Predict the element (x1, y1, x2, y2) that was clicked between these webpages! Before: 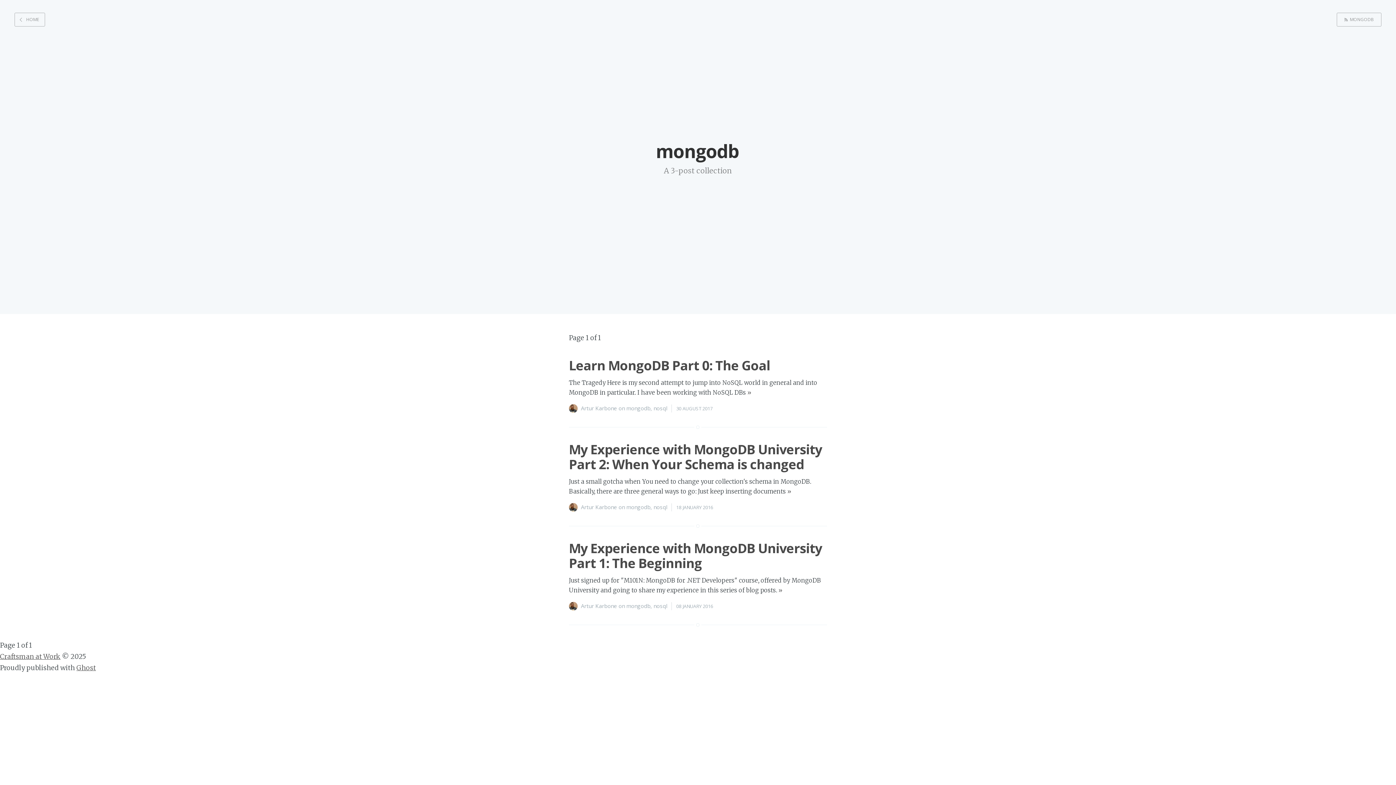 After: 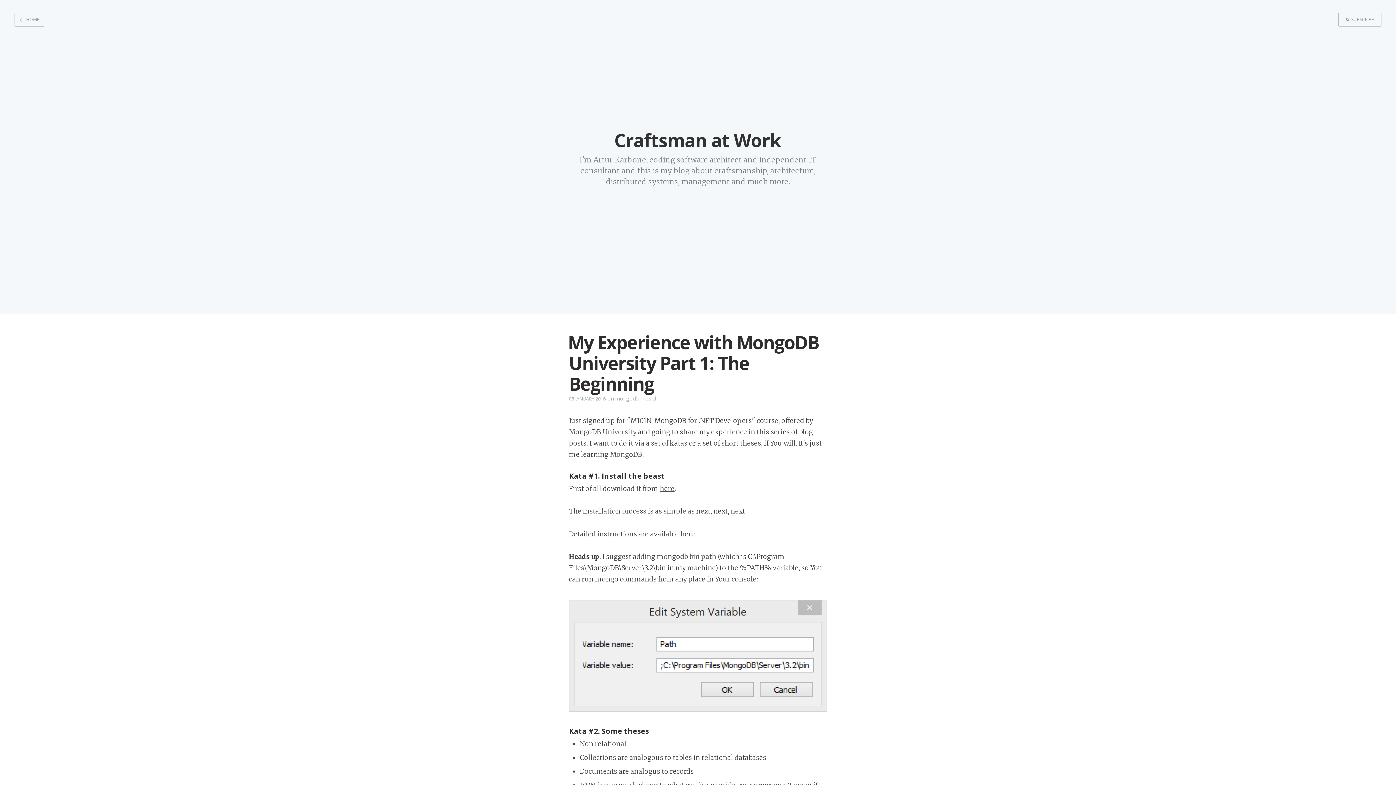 Action: label: » bbox: (778, 586, 782, 594)